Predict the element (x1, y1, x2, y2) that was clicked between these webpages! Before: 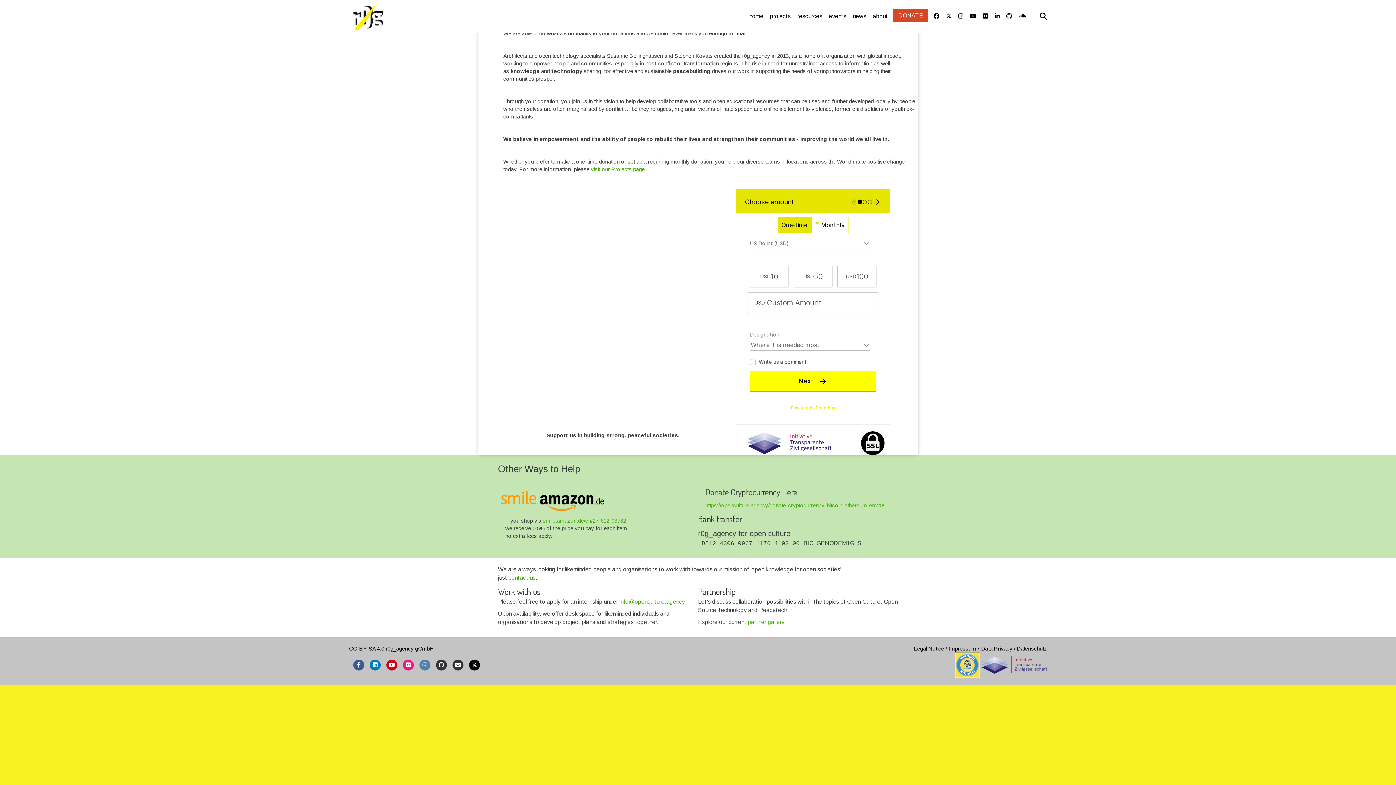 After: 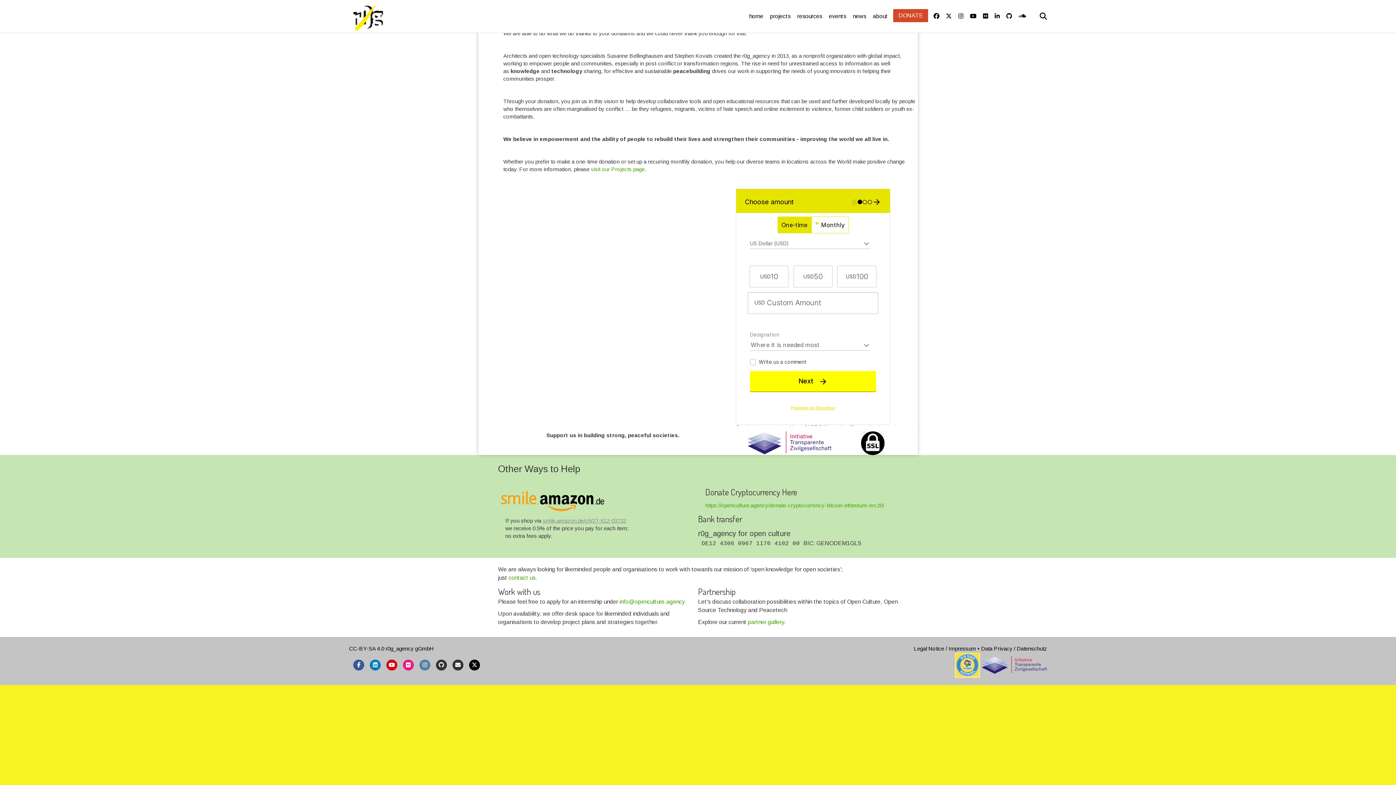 Action: label: smile.amazon.de/ch/27-612-03732 bbox: (542, 517, 626, 523)